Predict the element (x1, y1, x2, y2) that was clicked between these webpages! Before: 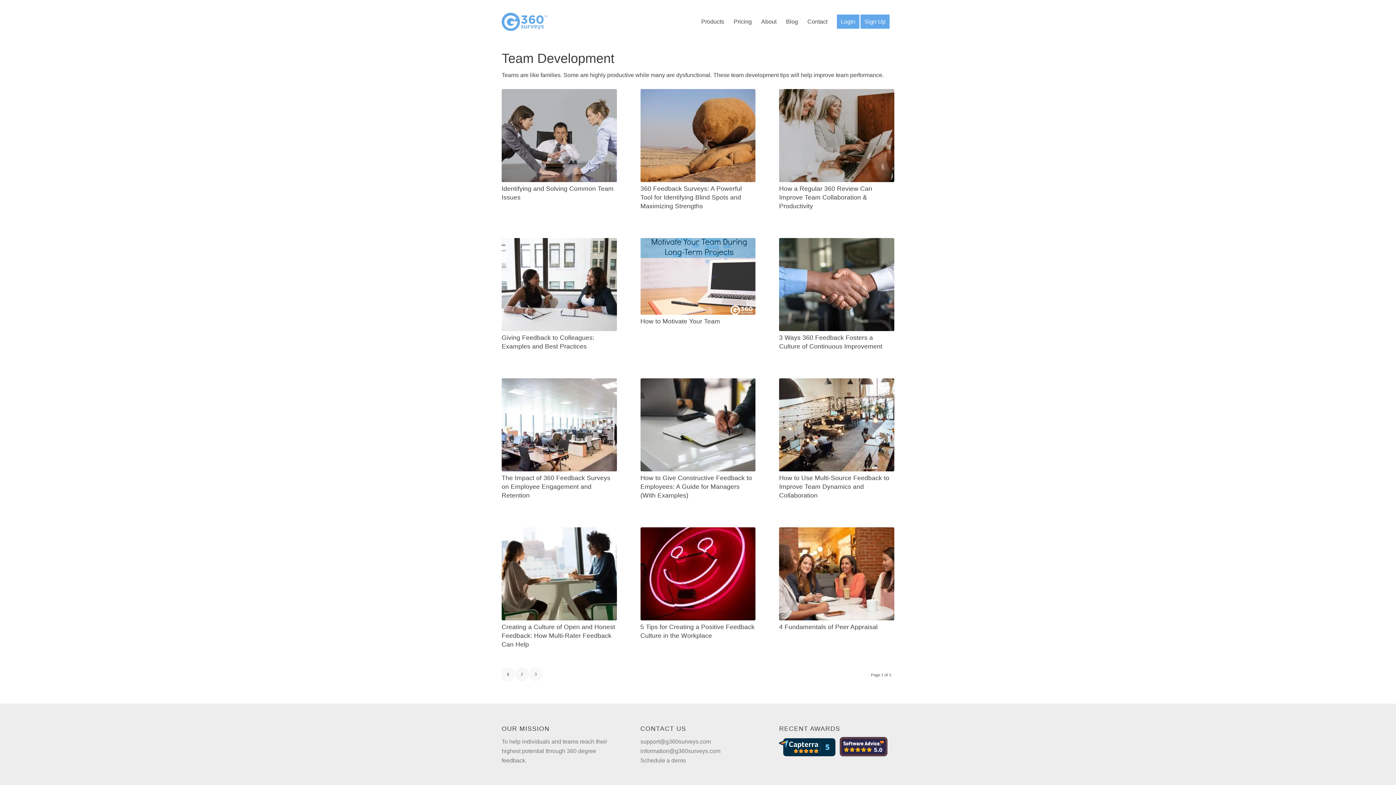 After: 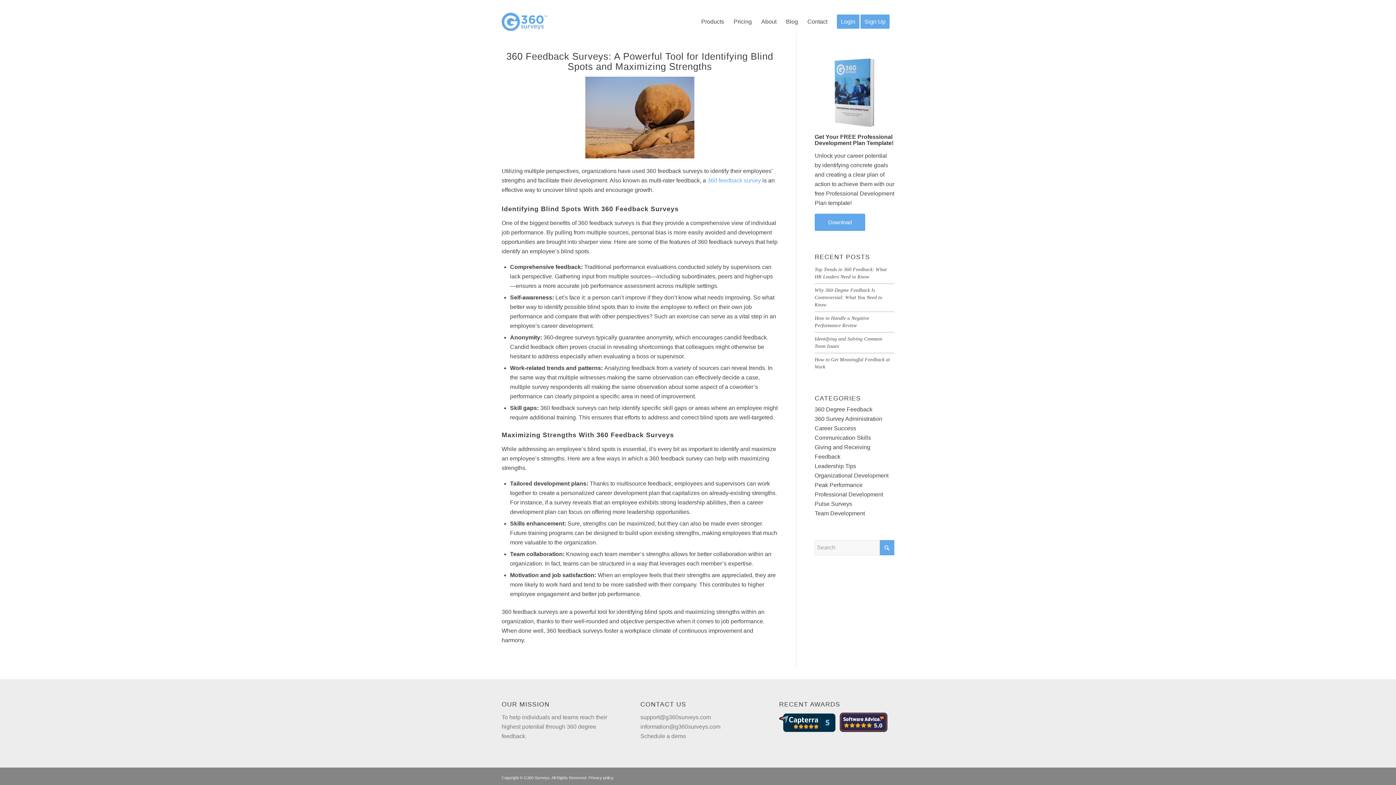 Action: bbox: (640, 89, 755, 182)